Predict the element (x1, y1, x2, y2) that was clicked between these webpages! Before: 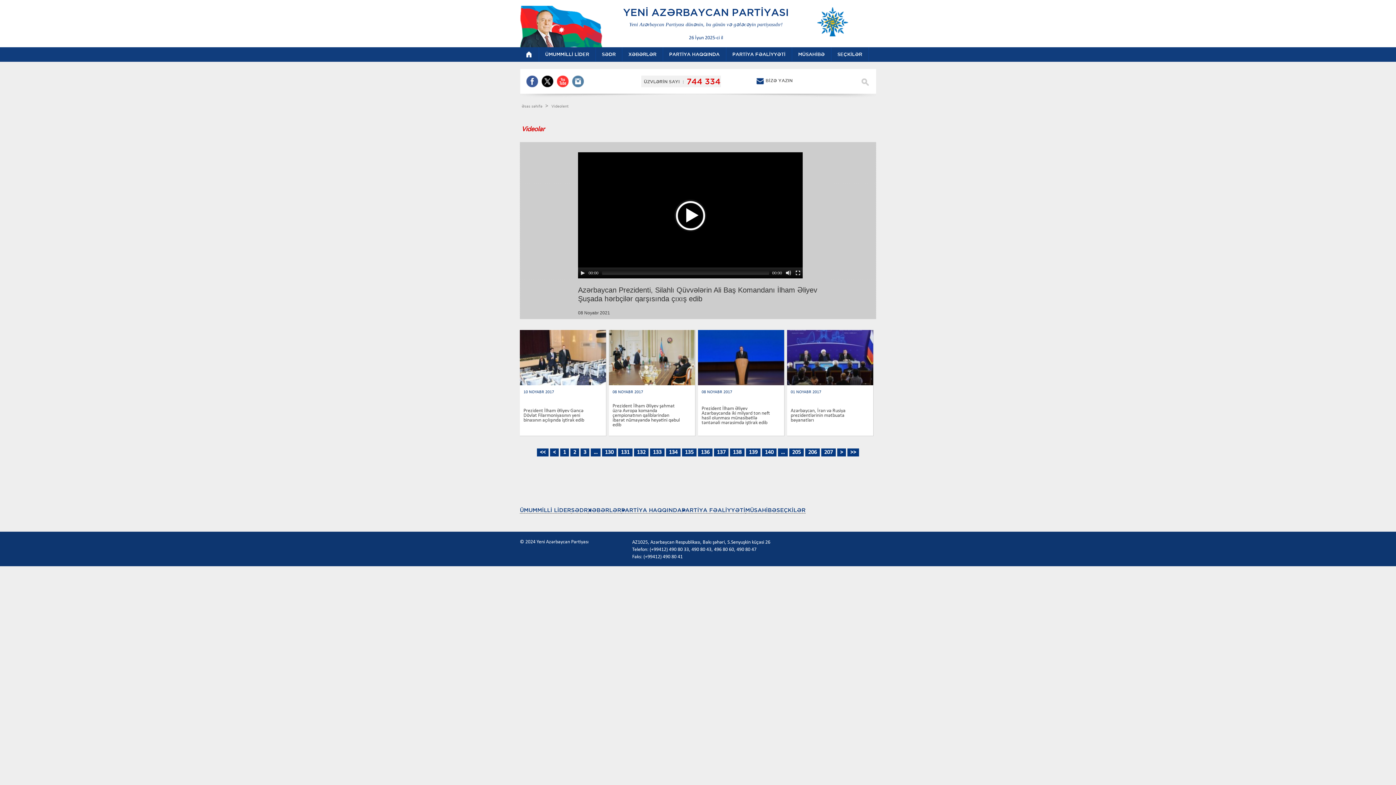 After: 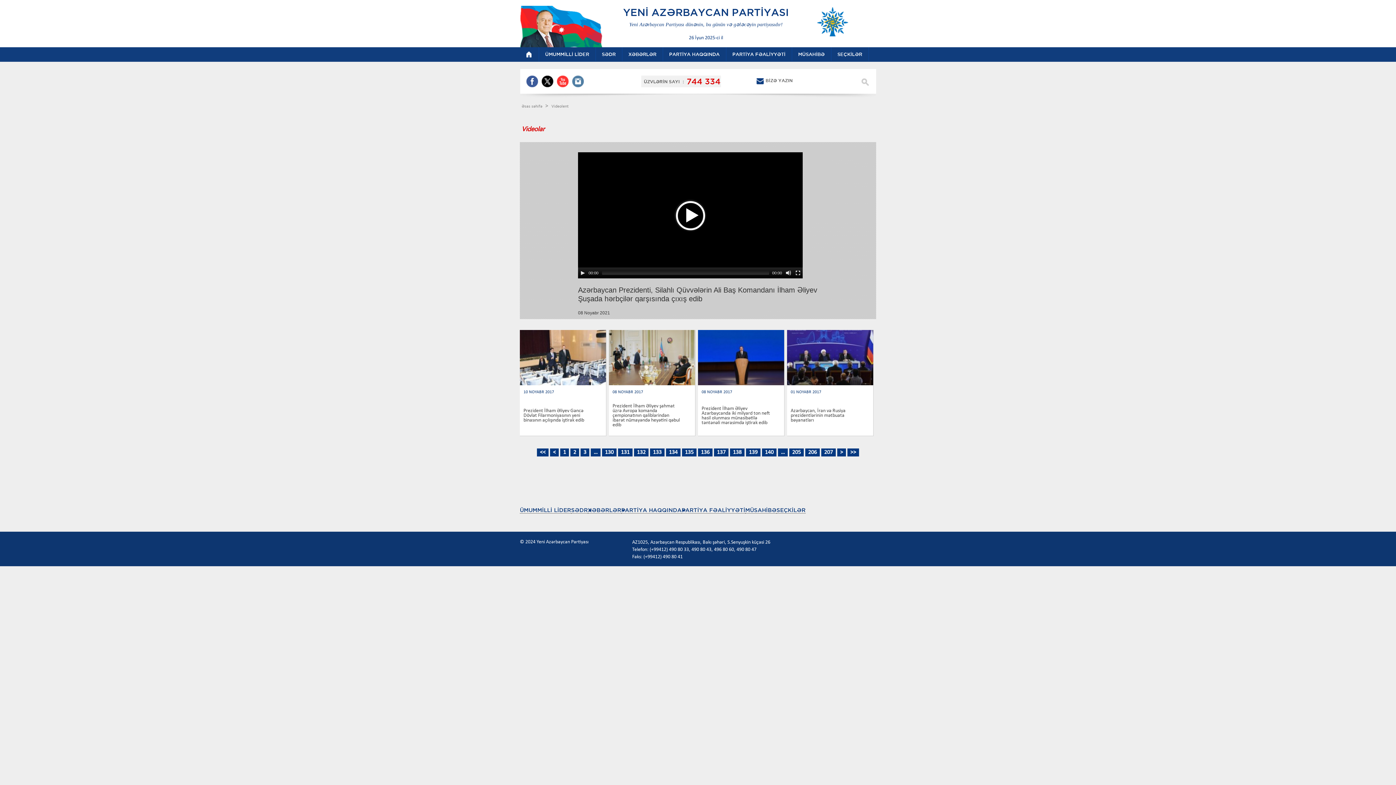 Action: bbox: (526, 82, 539, 88) label:  